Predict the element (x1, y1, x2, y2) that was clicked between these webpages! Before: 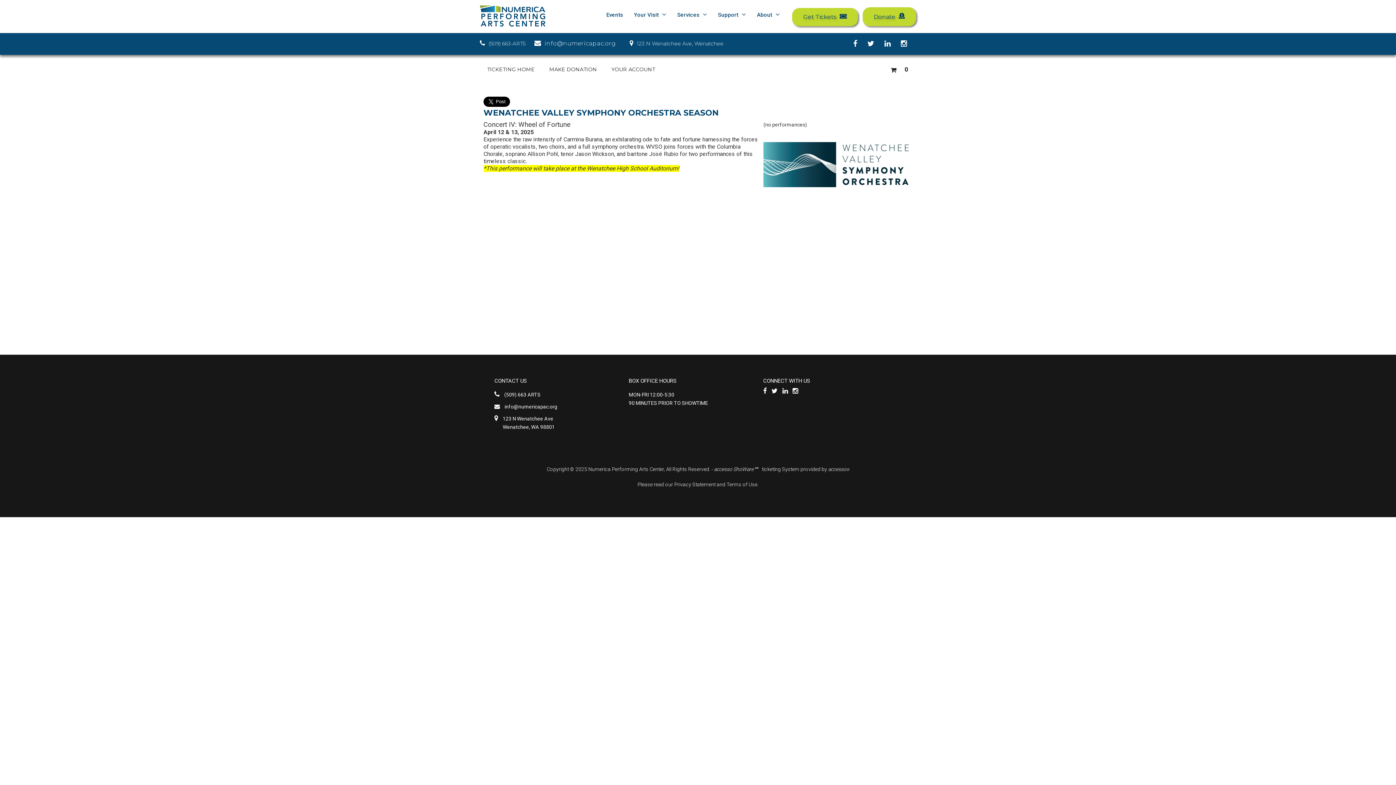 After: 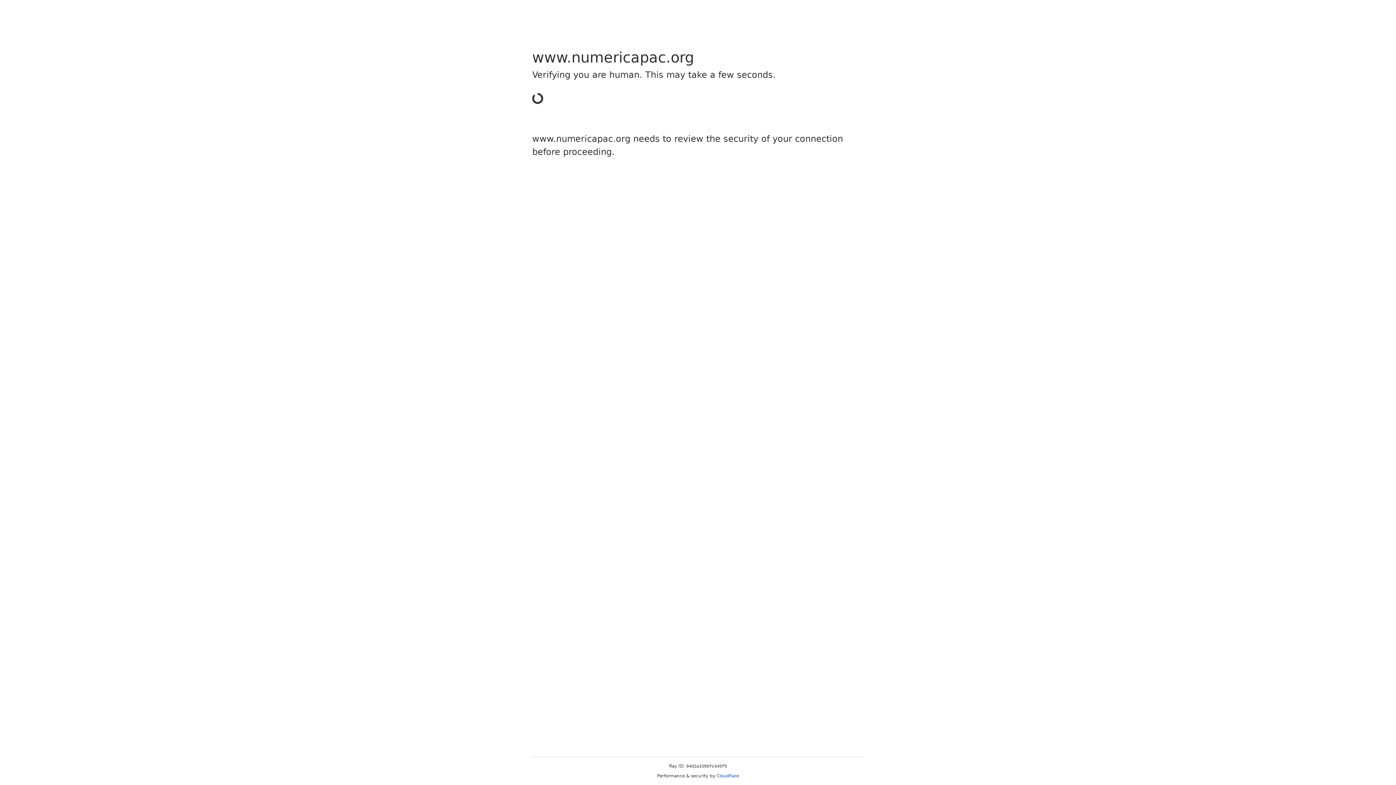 Action: label: About  bbox: (757, 11, 780, 18)